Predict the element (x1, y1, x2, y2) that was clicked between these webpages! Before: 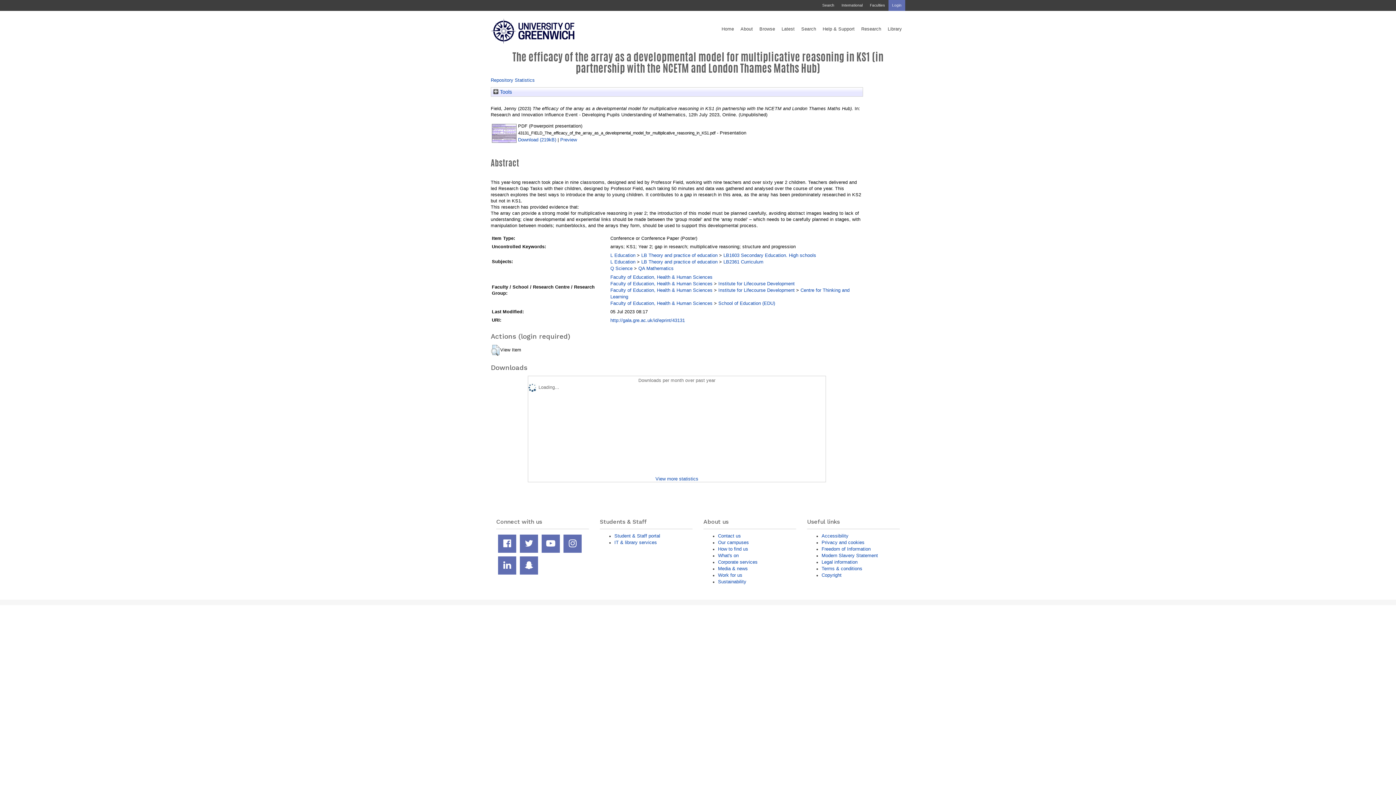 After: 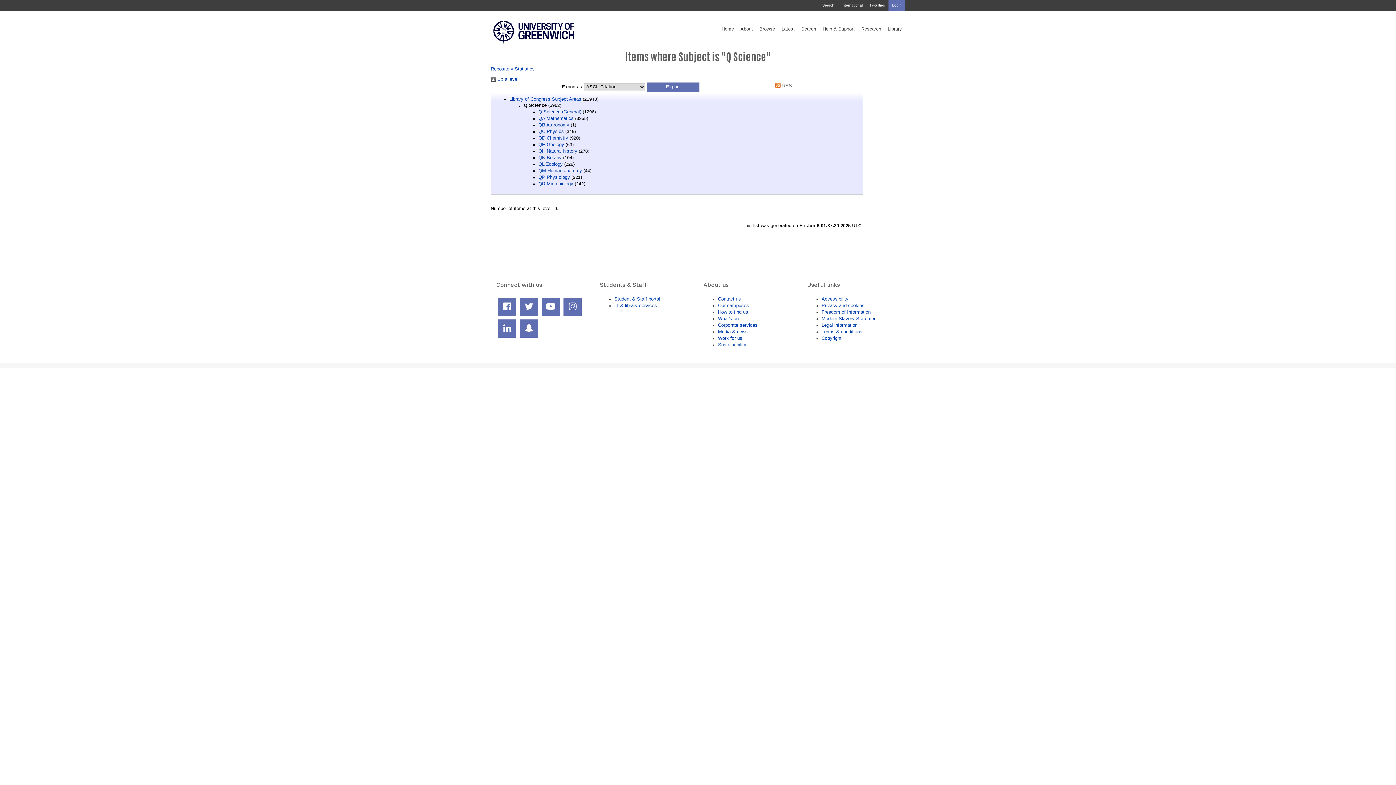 Action: bbox: (610, 265, 632, 271) label: Q Science